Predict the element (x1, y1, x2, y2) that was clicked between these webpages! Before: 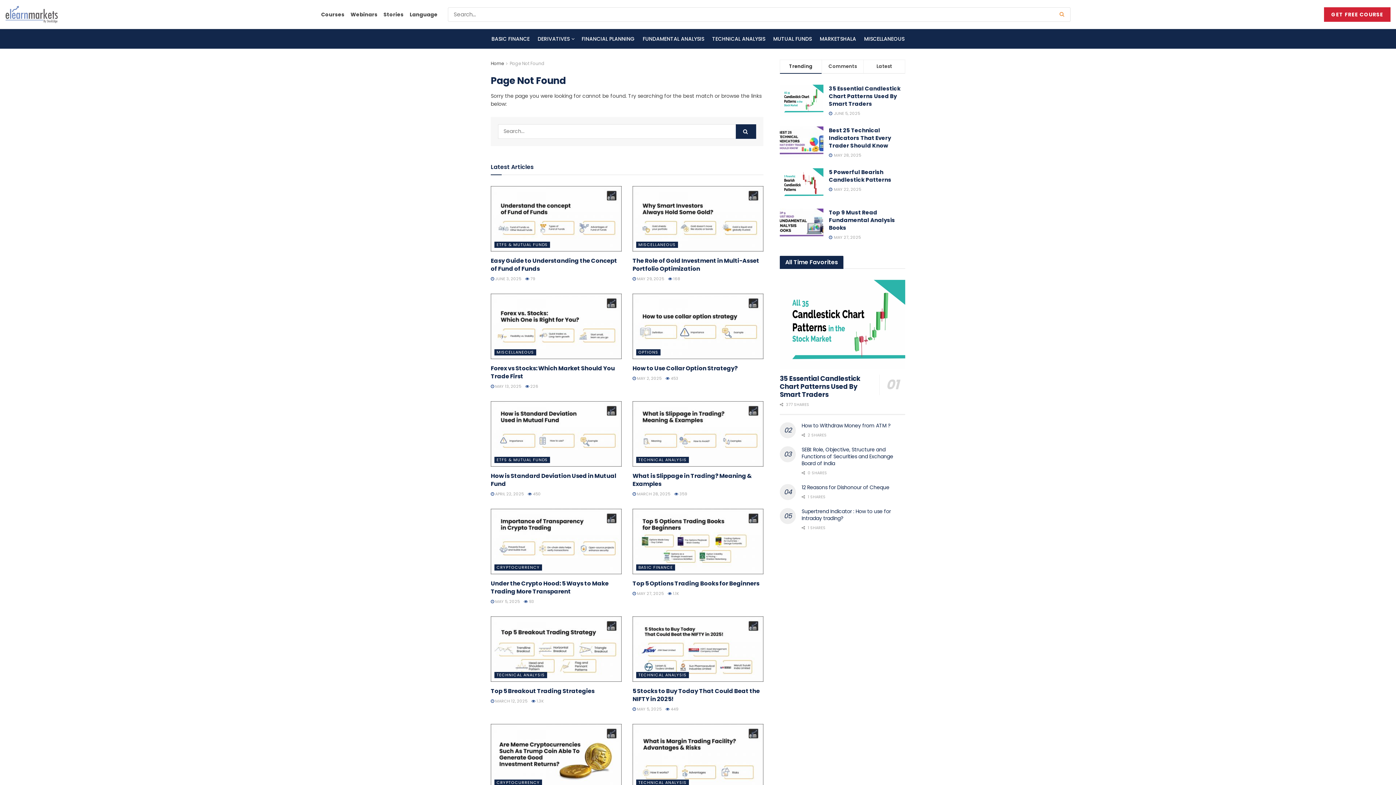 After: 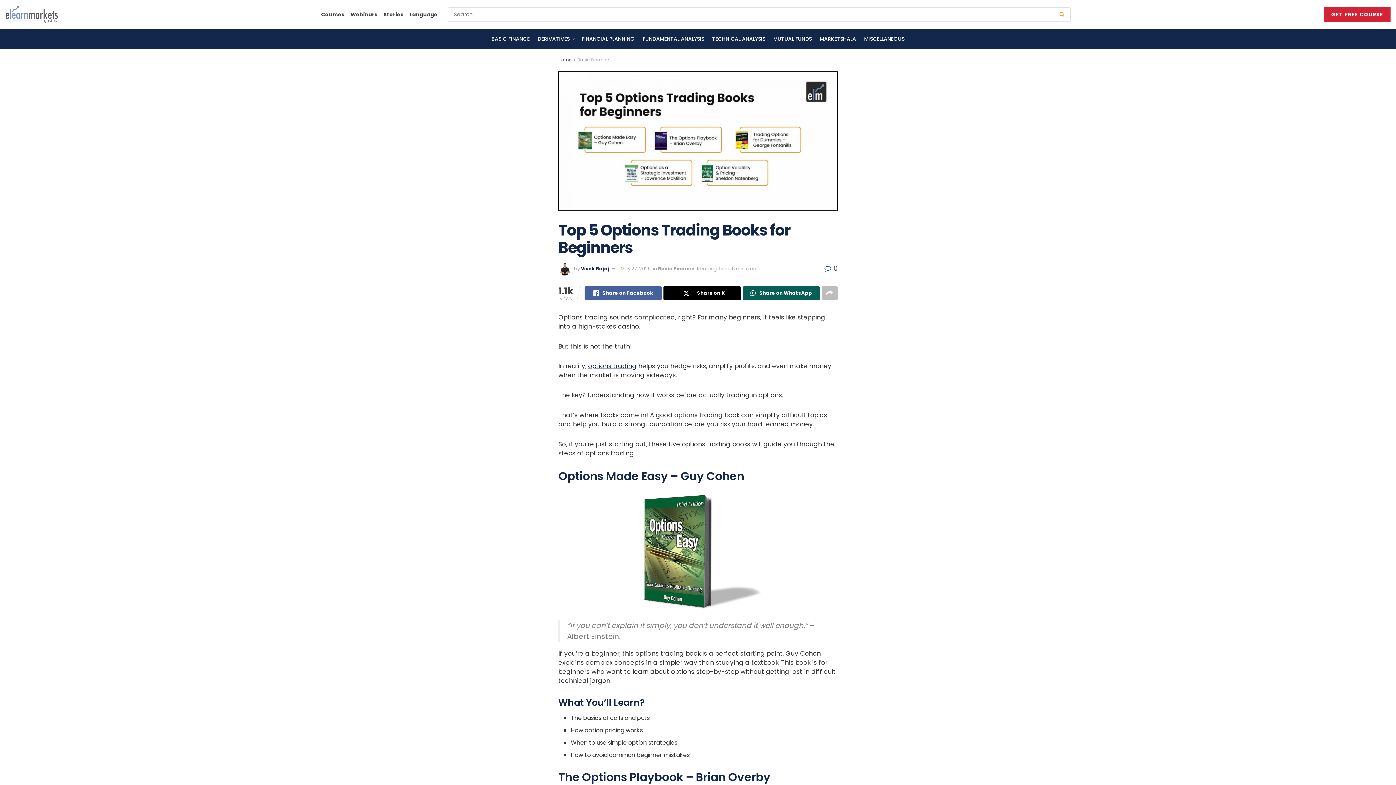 Action: bbox: (668, 590, 679, 596) label:  1.1K